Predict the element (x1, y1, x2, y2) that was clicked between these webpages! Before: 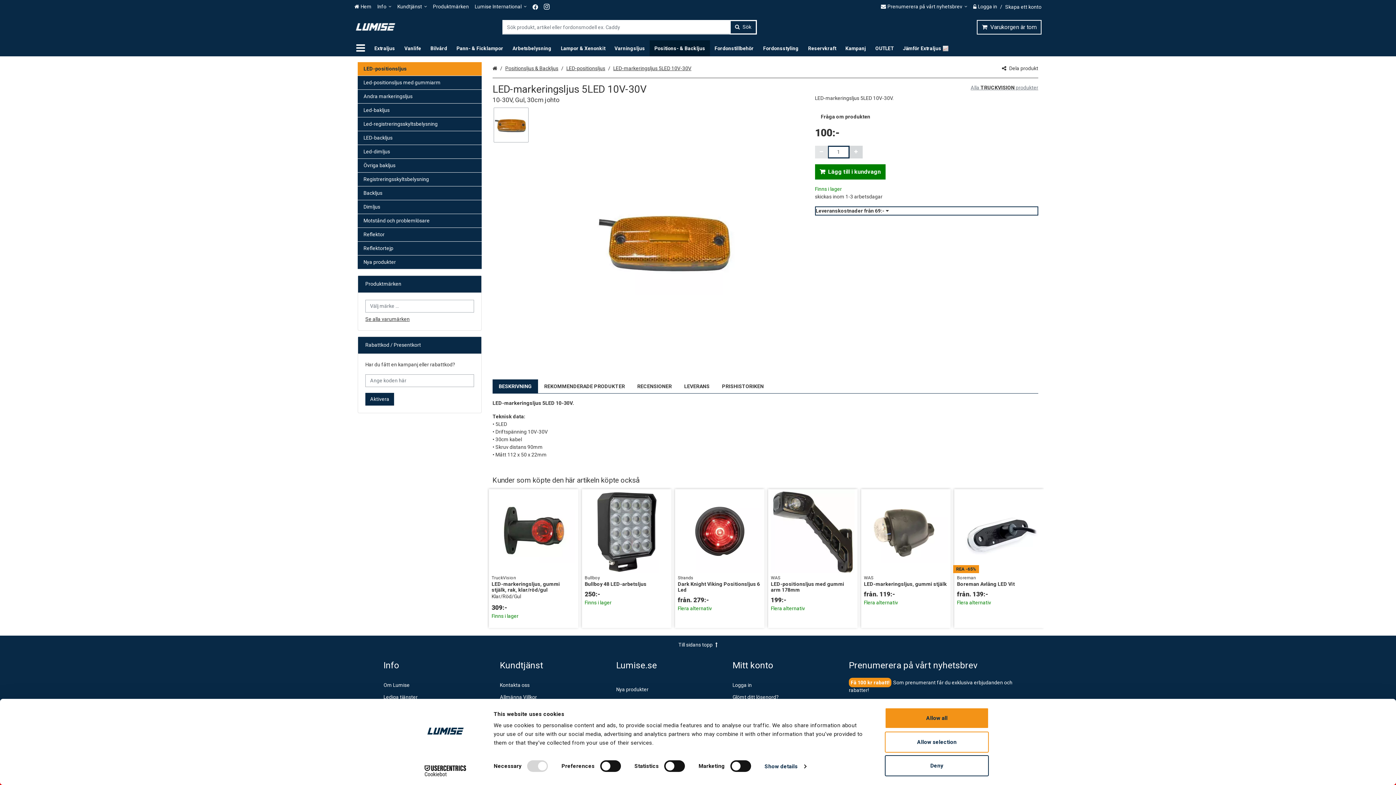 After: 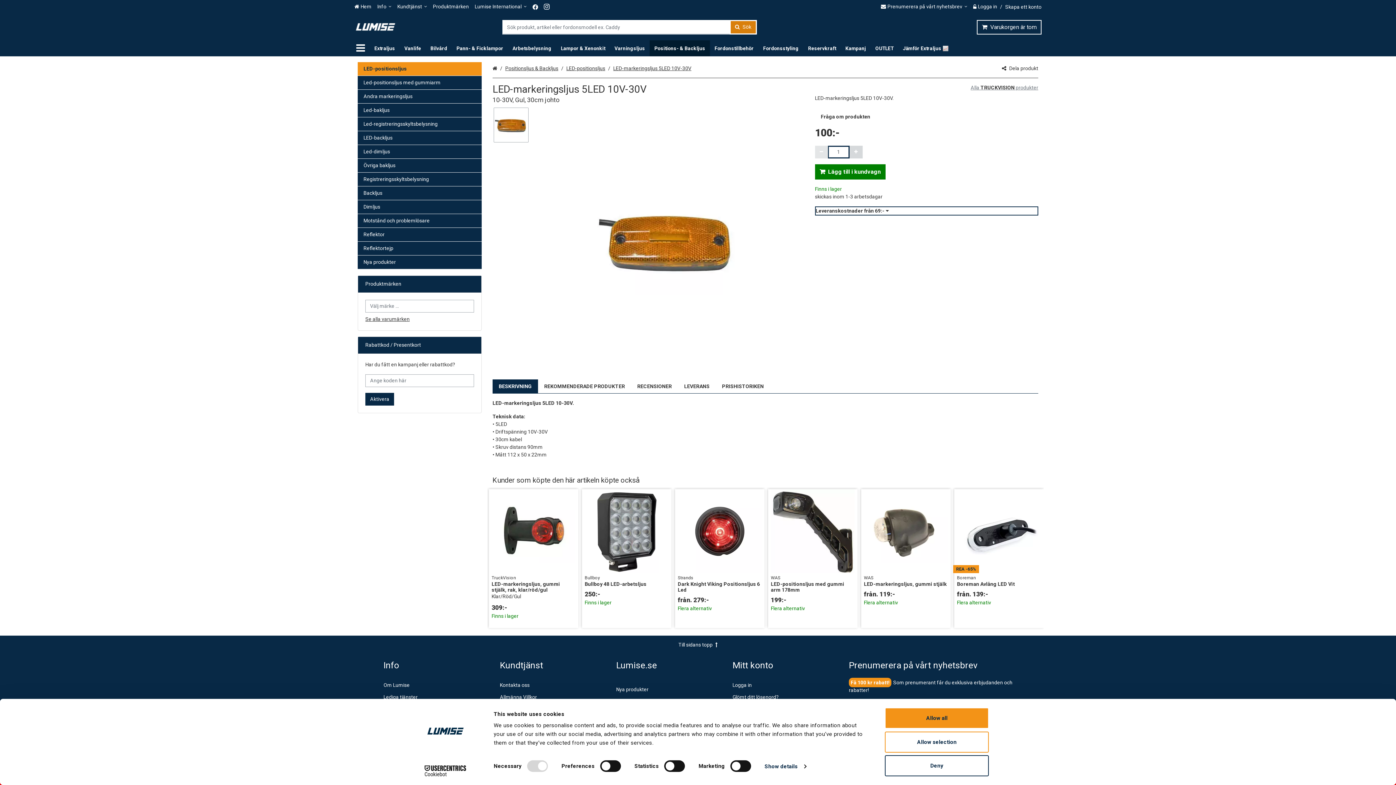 Action: bbox: (729, 19, 757, 34) label: Sök